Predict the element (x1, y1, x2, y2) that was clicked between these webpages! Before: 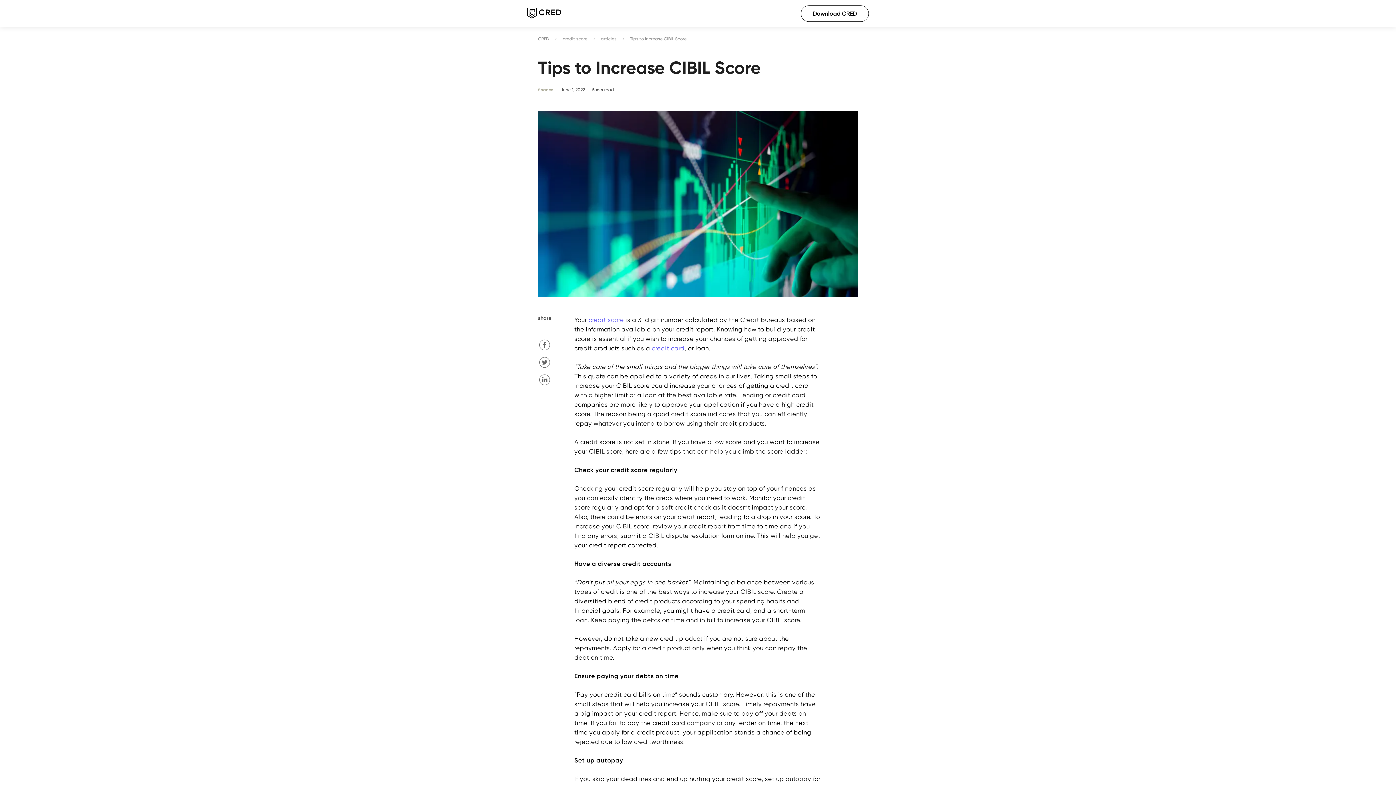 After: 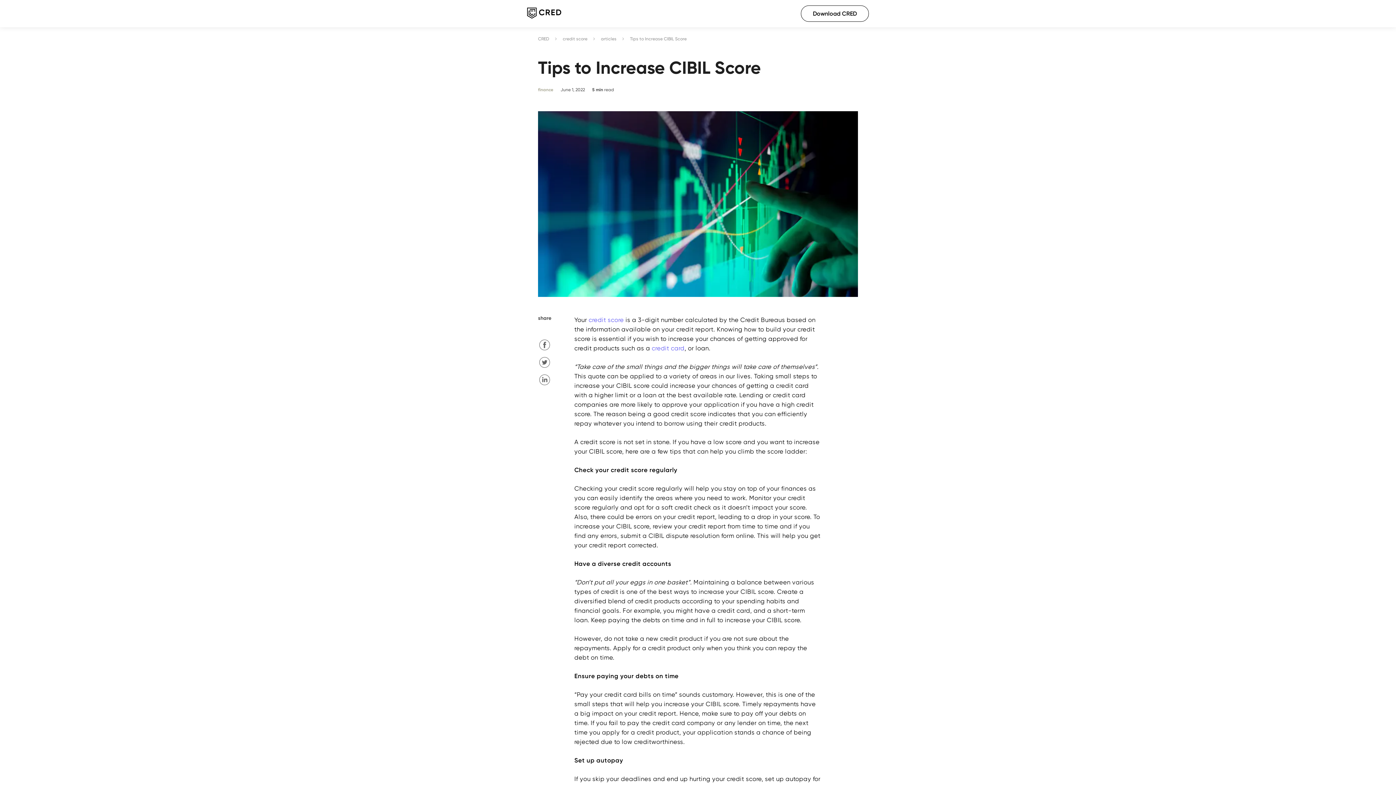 Action: bbox: (539, 374, 550, 385)